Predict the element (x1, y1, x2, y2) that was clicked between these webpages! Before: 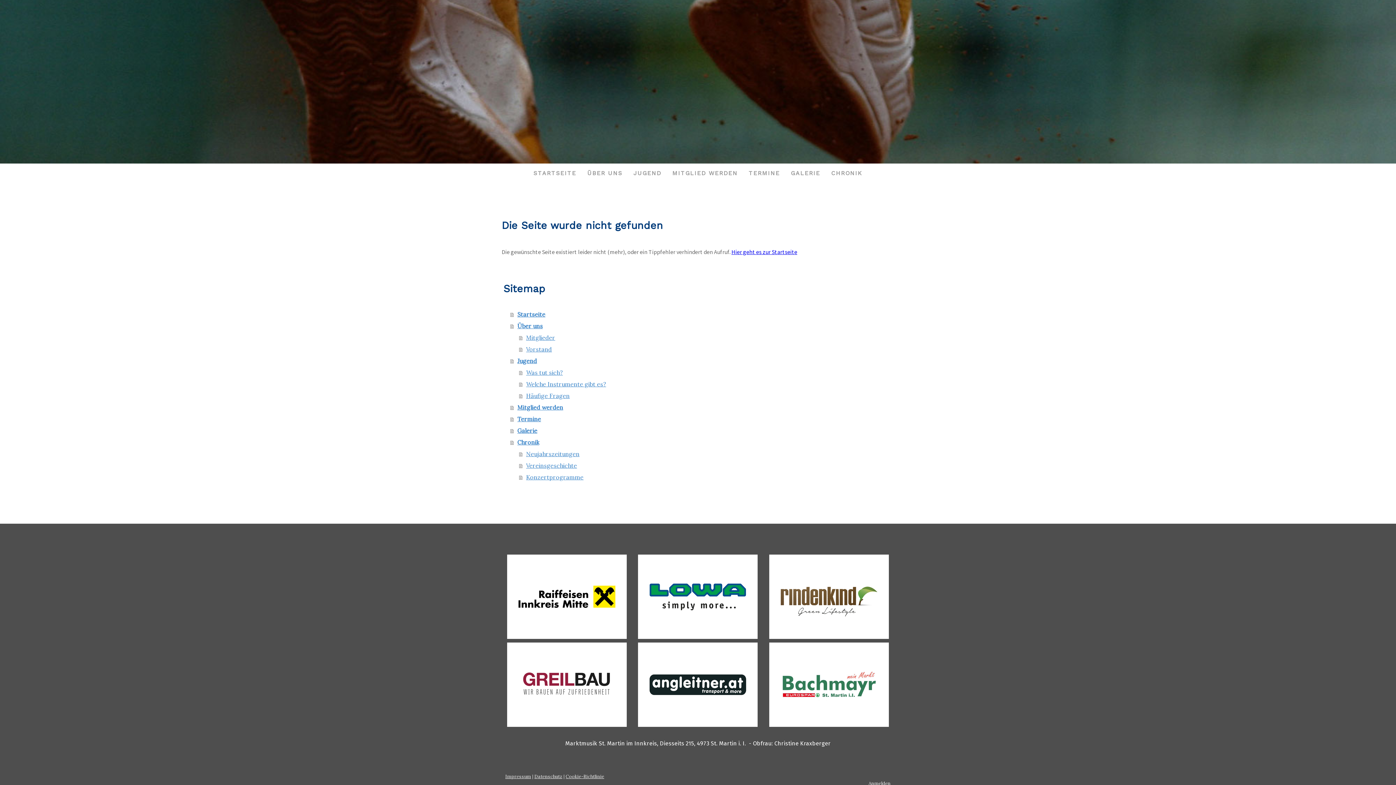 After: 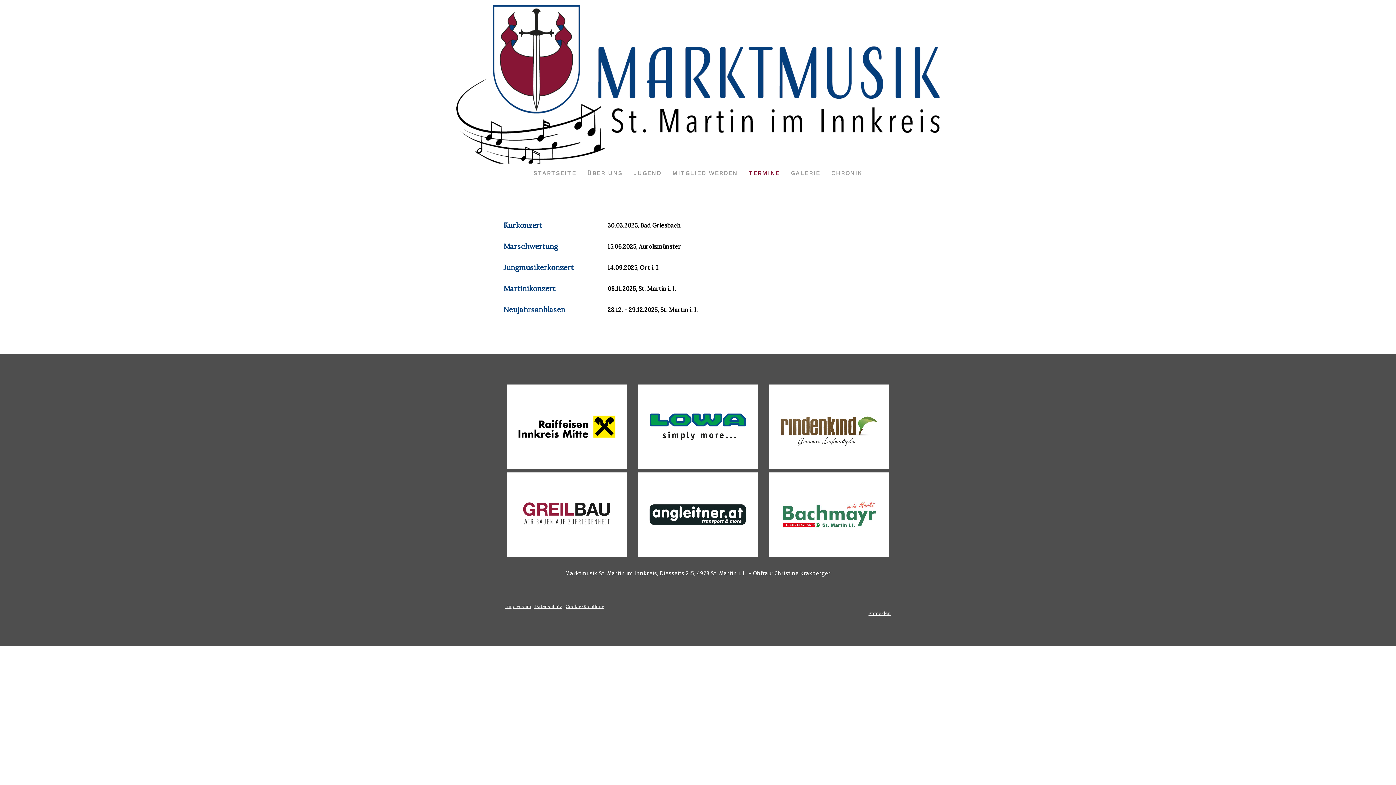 Action: bbox: (743, 163, 785, 182) label: TERMINE